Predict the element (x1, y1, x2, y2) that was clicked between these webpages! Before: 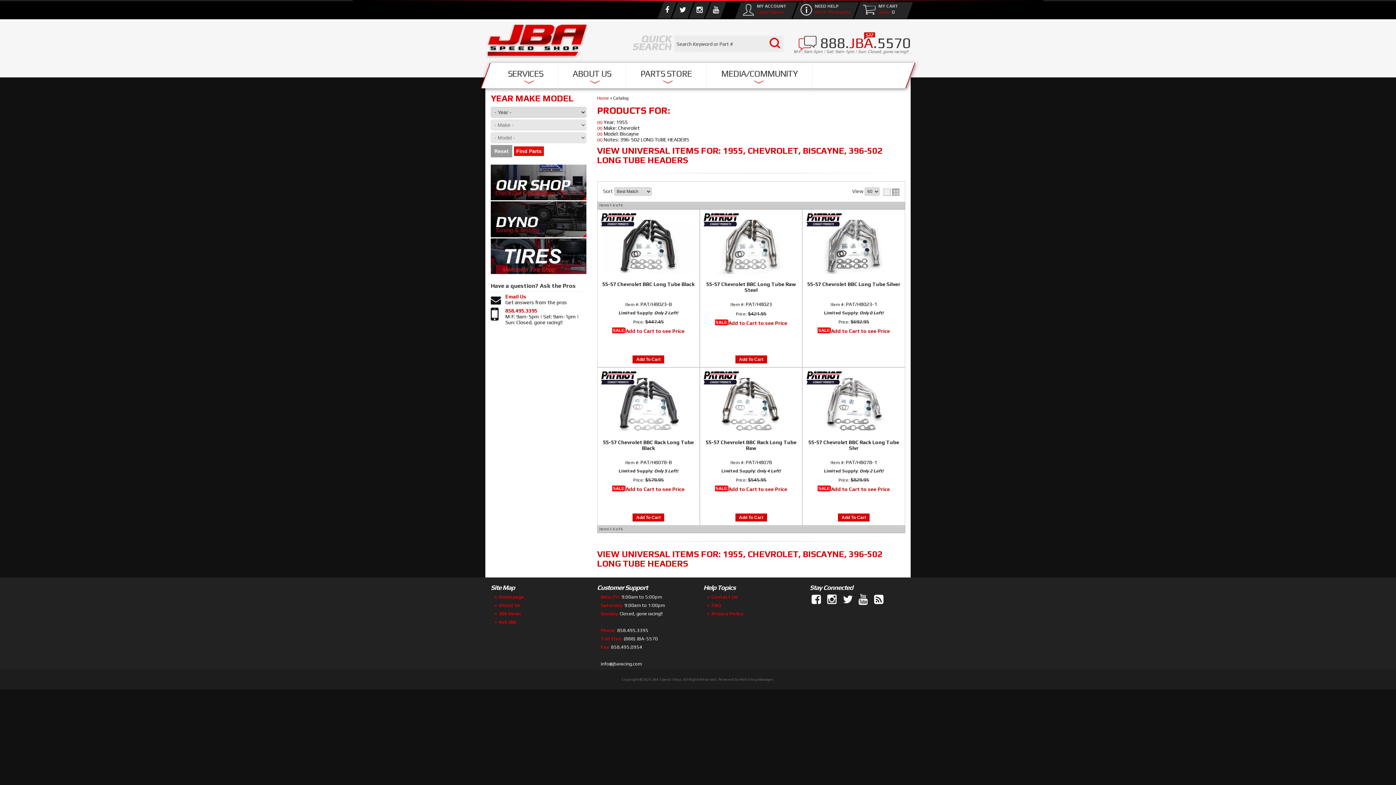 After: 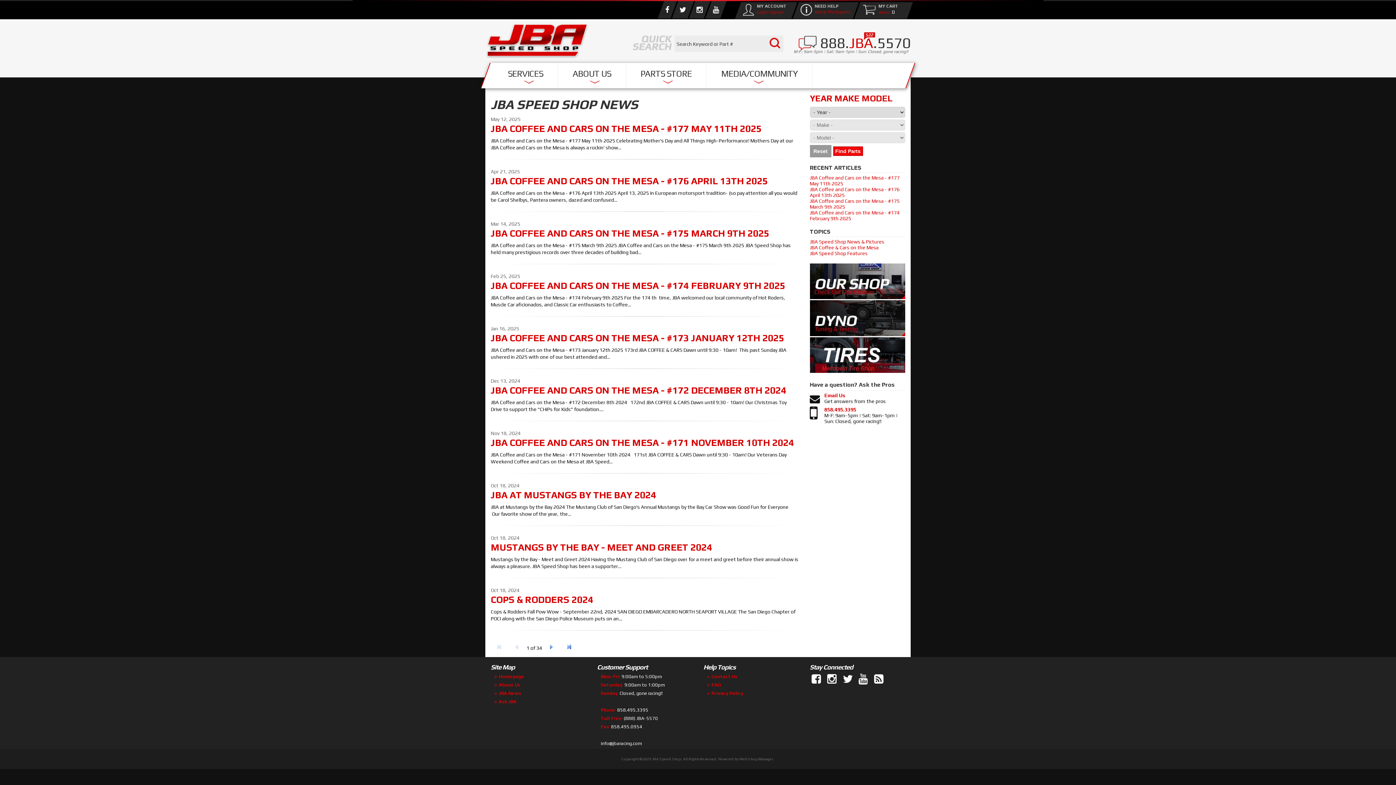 Action: bbox: (494, 611, 586, 617) label: JBA News